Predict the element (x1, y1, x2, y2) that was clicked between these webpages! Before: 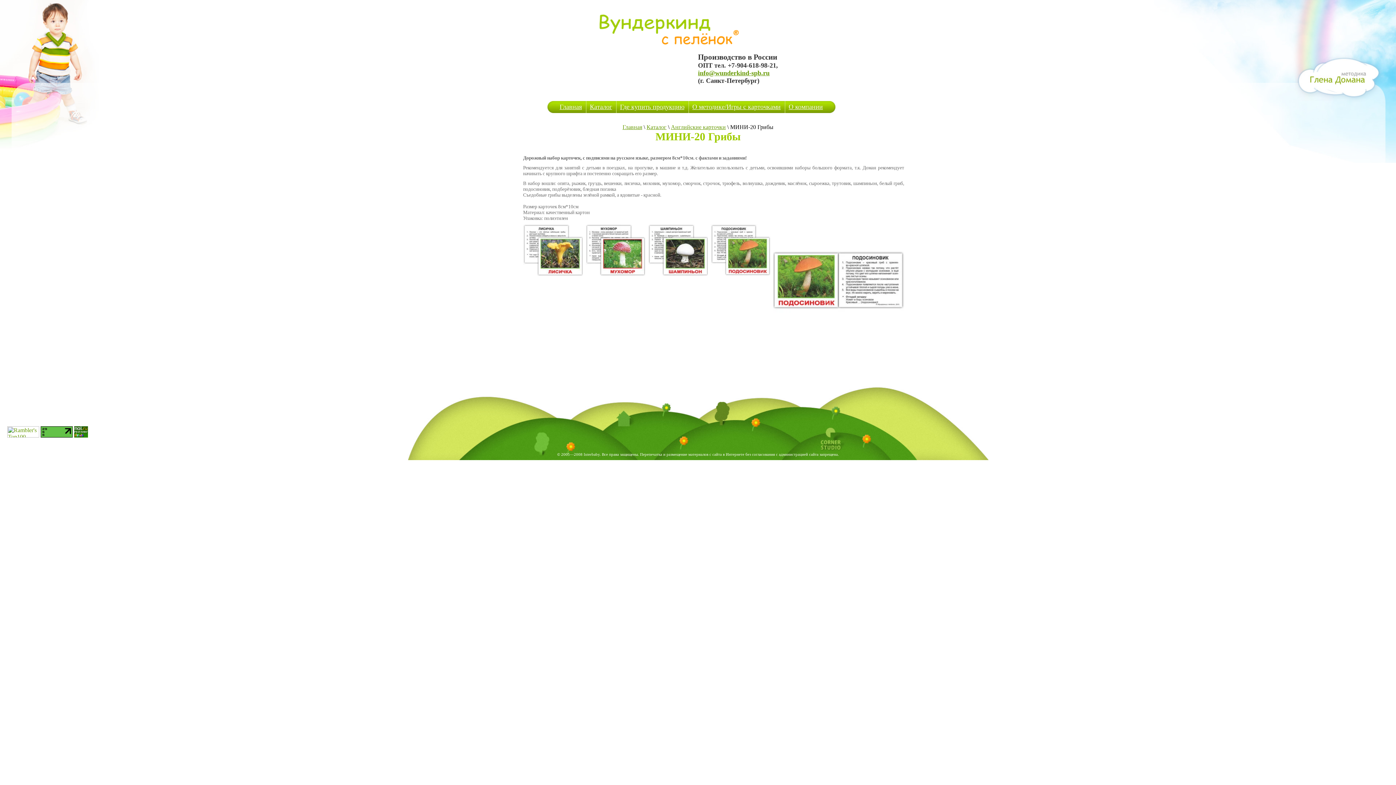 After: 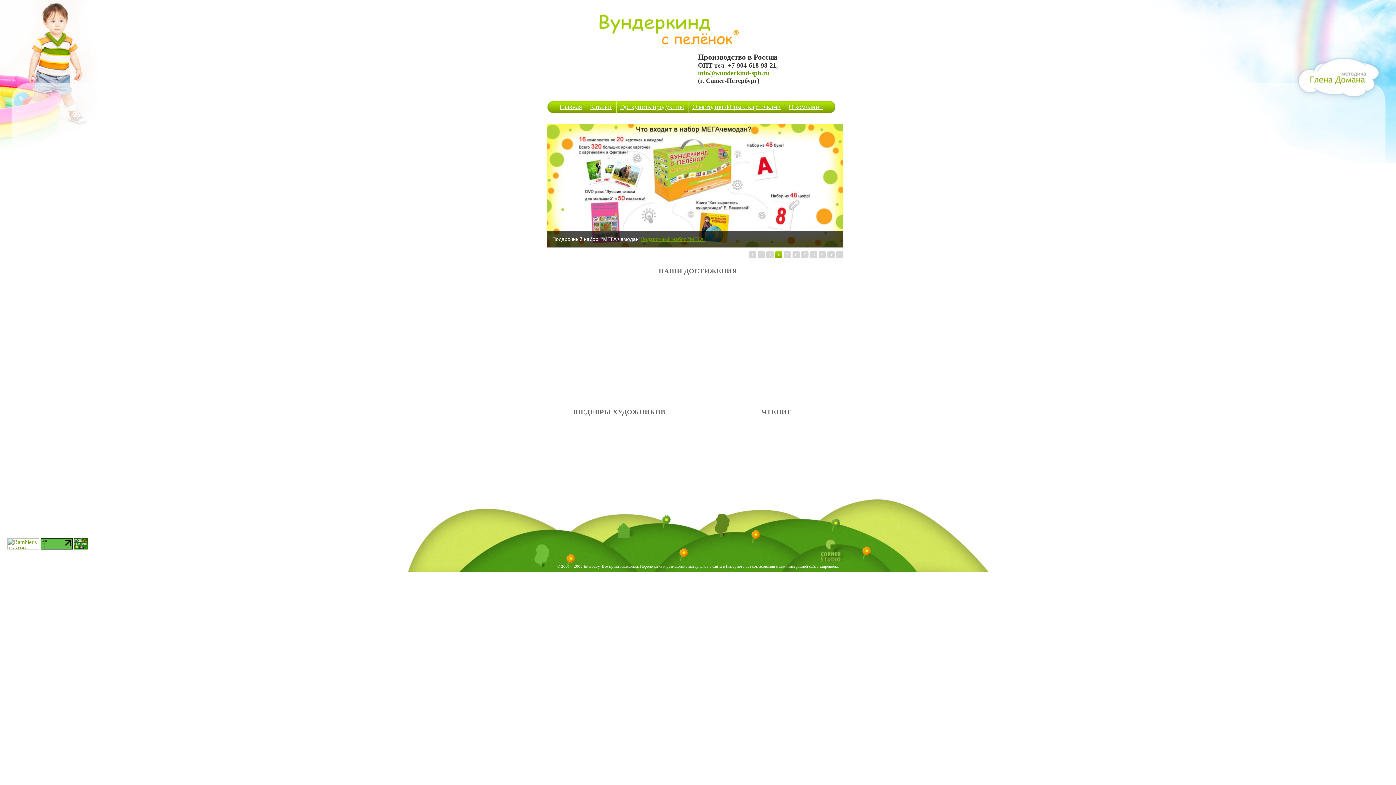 Action: bbox: (599, 14, 738, 44)